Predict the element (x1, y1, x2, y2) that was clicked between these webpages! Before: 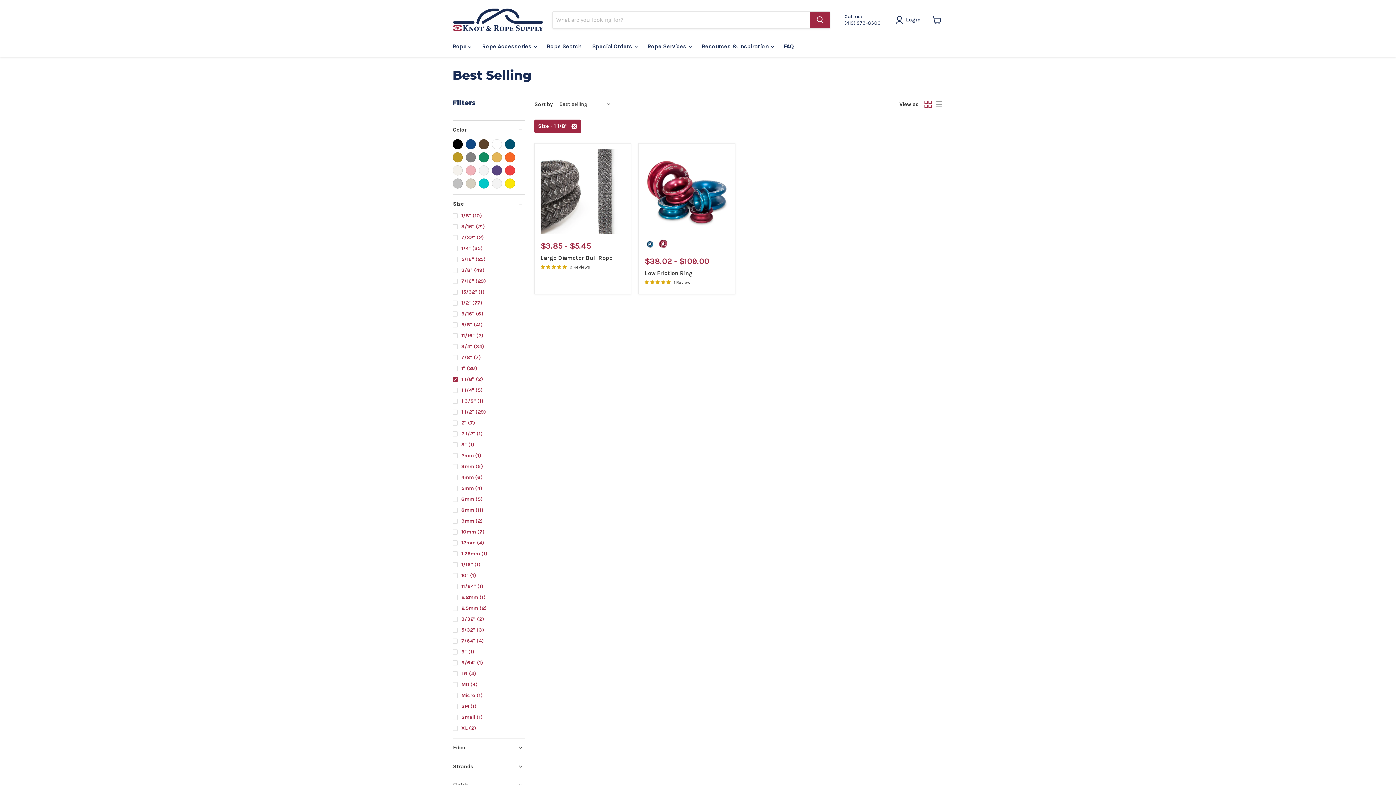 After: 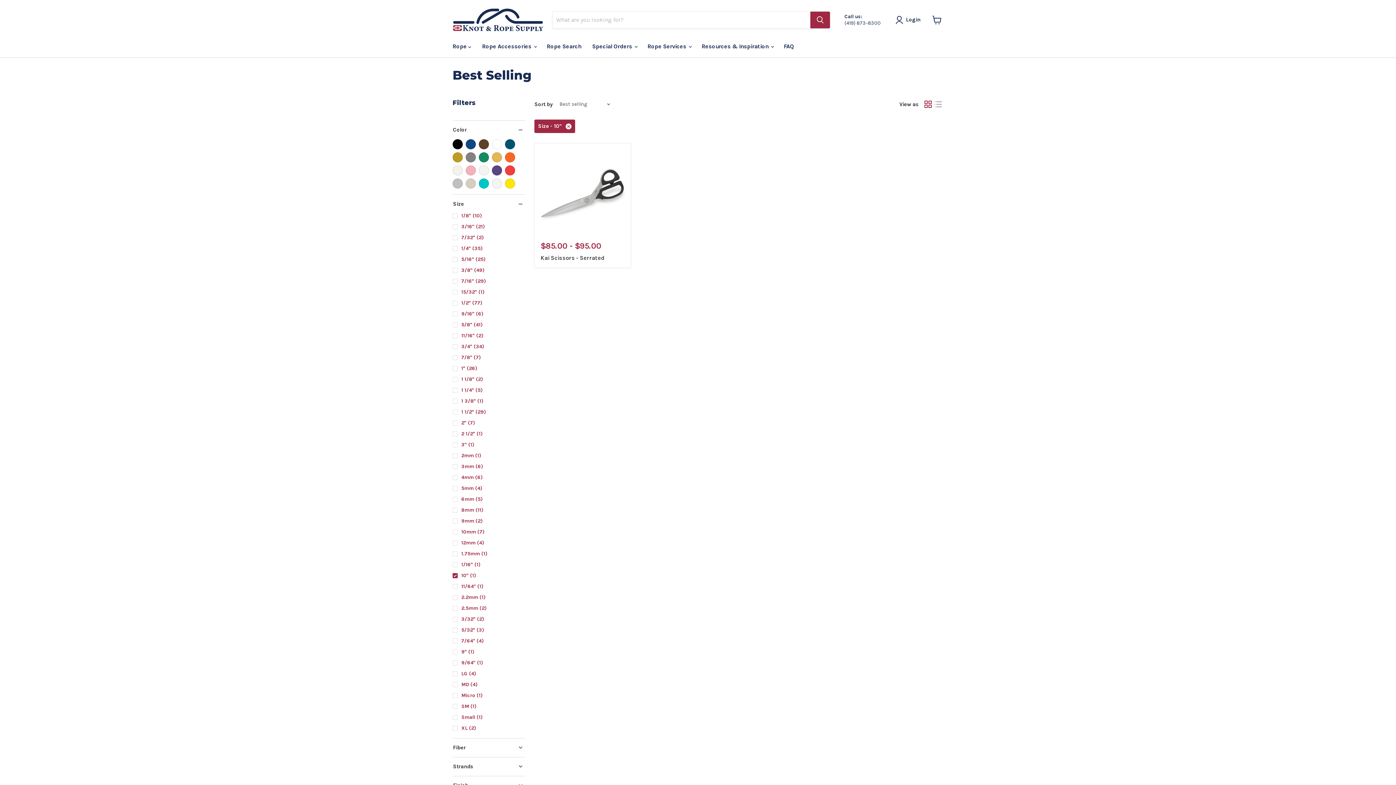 Action: bbox: (451, 571, 525, 579) label: 10"
(1)